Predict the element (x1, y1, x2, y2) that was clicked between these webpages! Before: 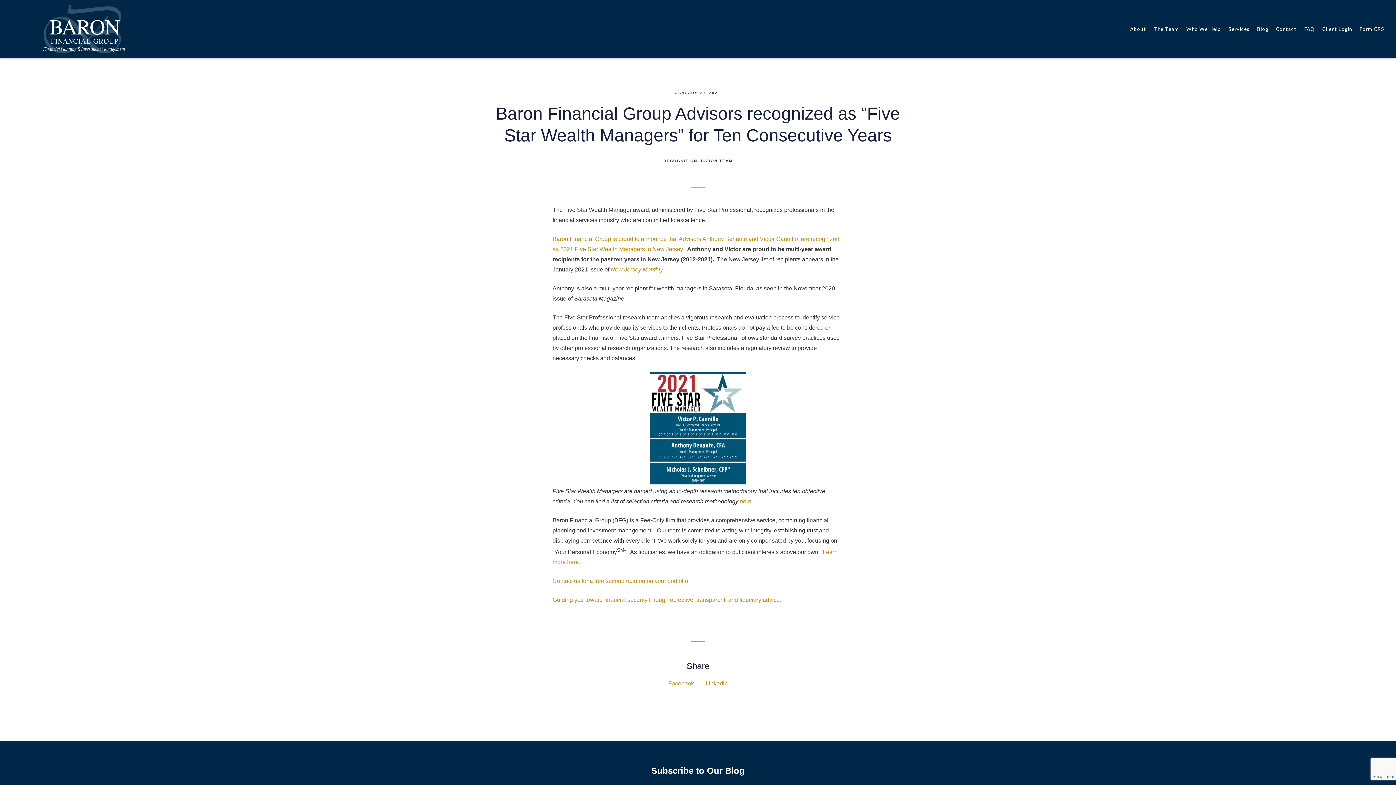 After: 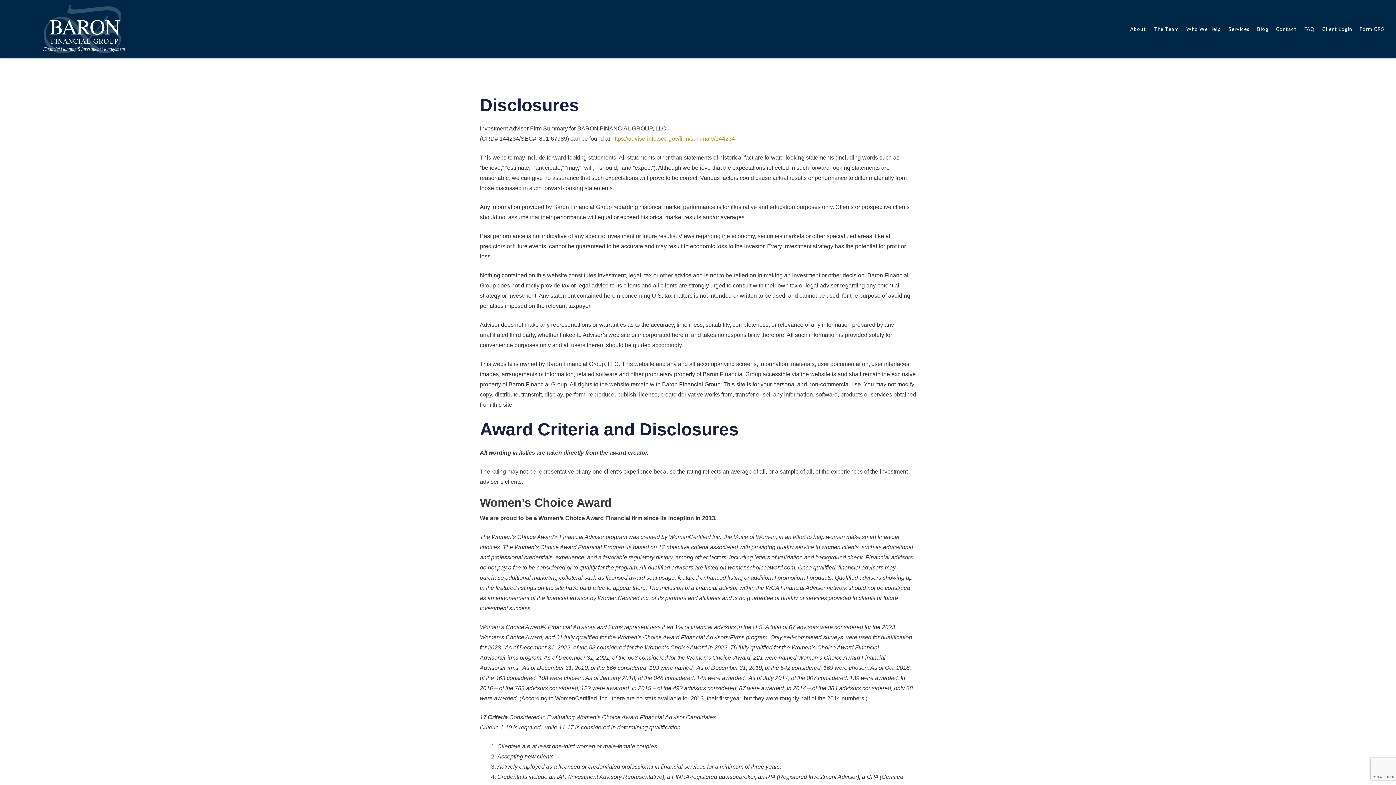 Action: bbox: (740, 498, 751, 504) label: here